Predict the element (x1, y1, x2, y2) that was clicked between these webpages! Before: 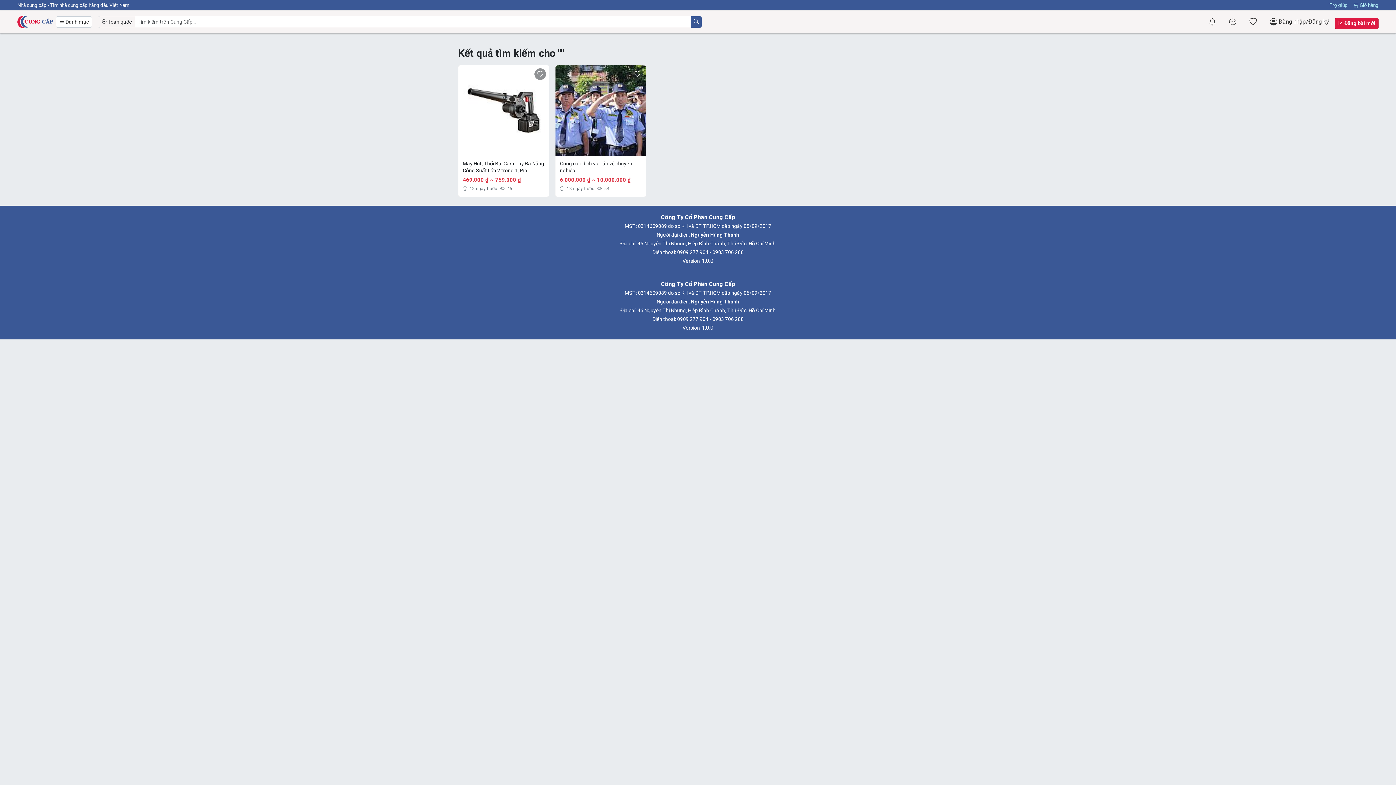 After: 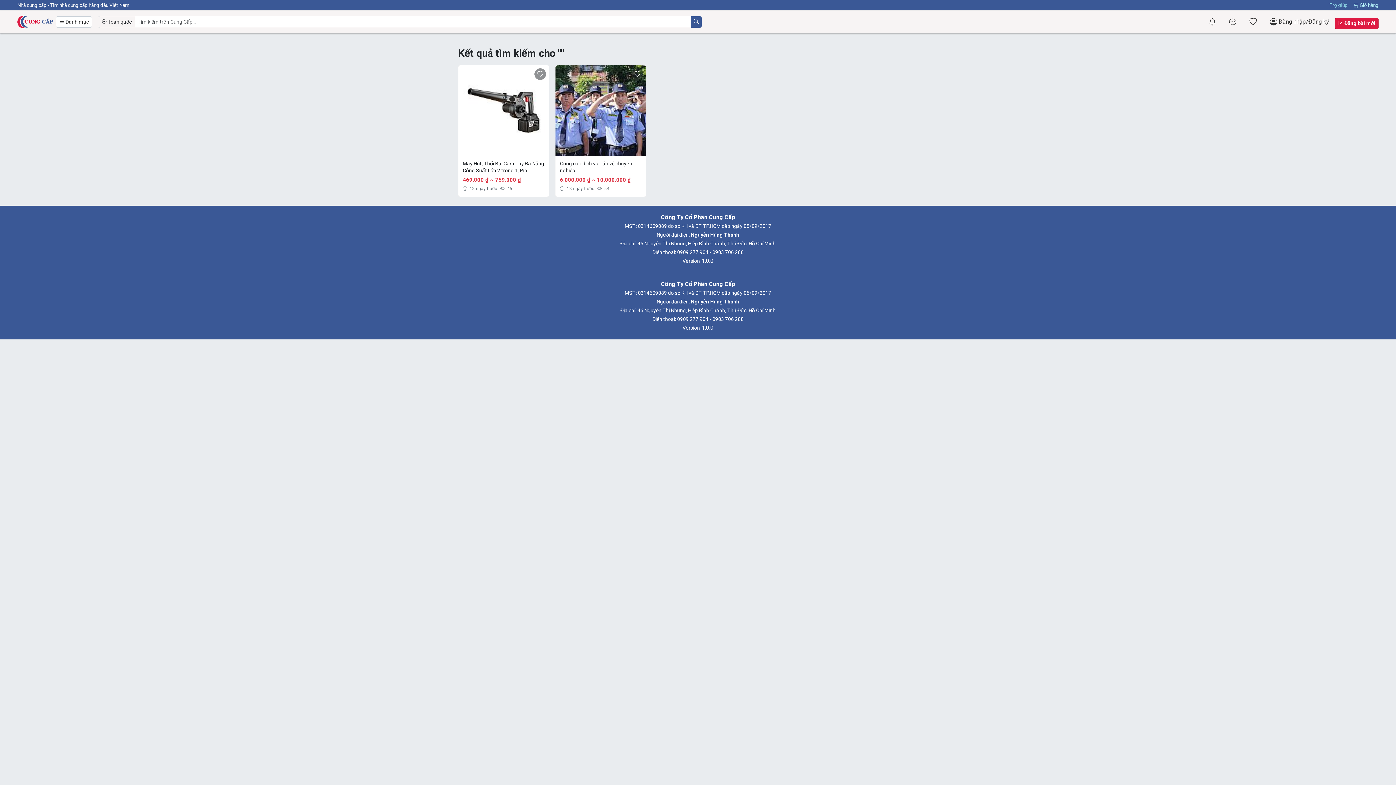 Action: label: Trợ giúp bbox: (1329, 2, 1348, 8)